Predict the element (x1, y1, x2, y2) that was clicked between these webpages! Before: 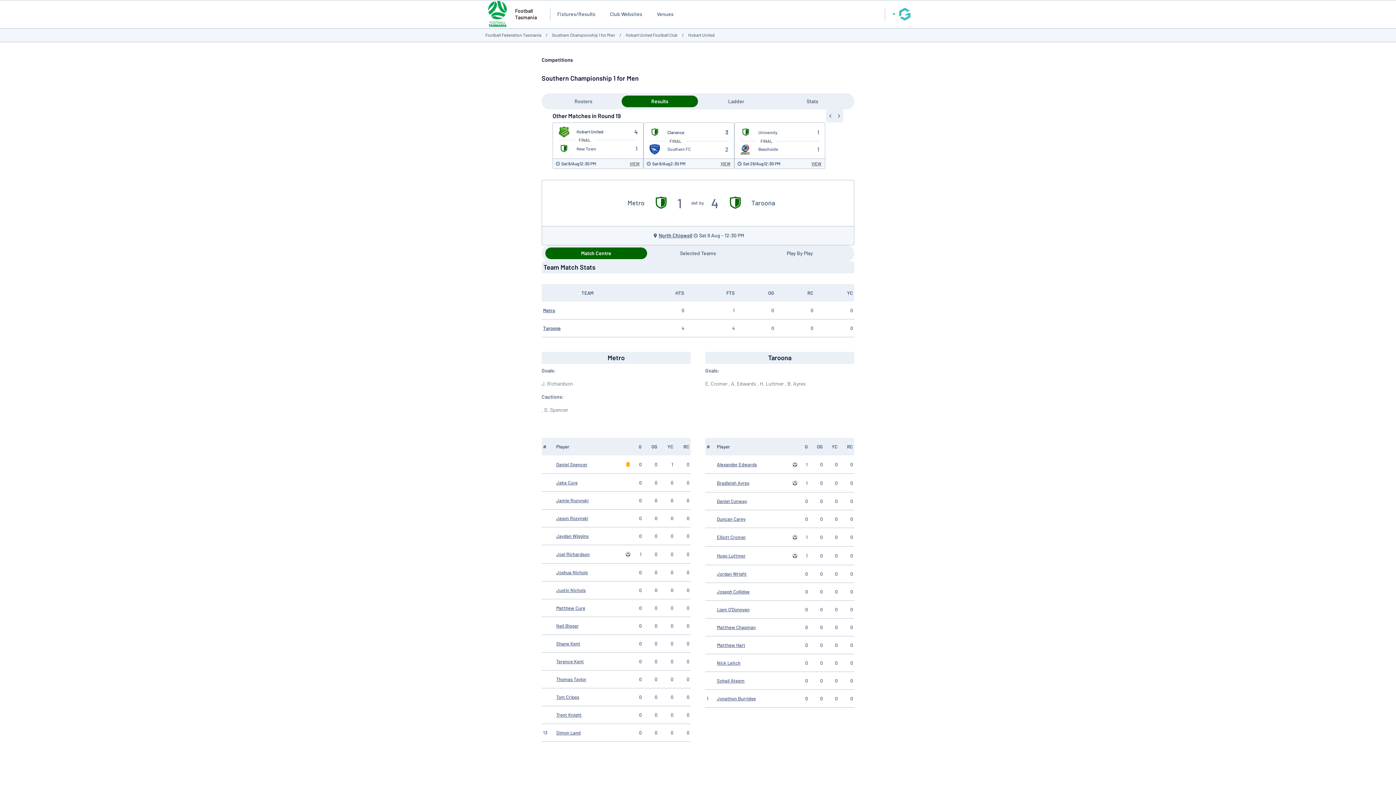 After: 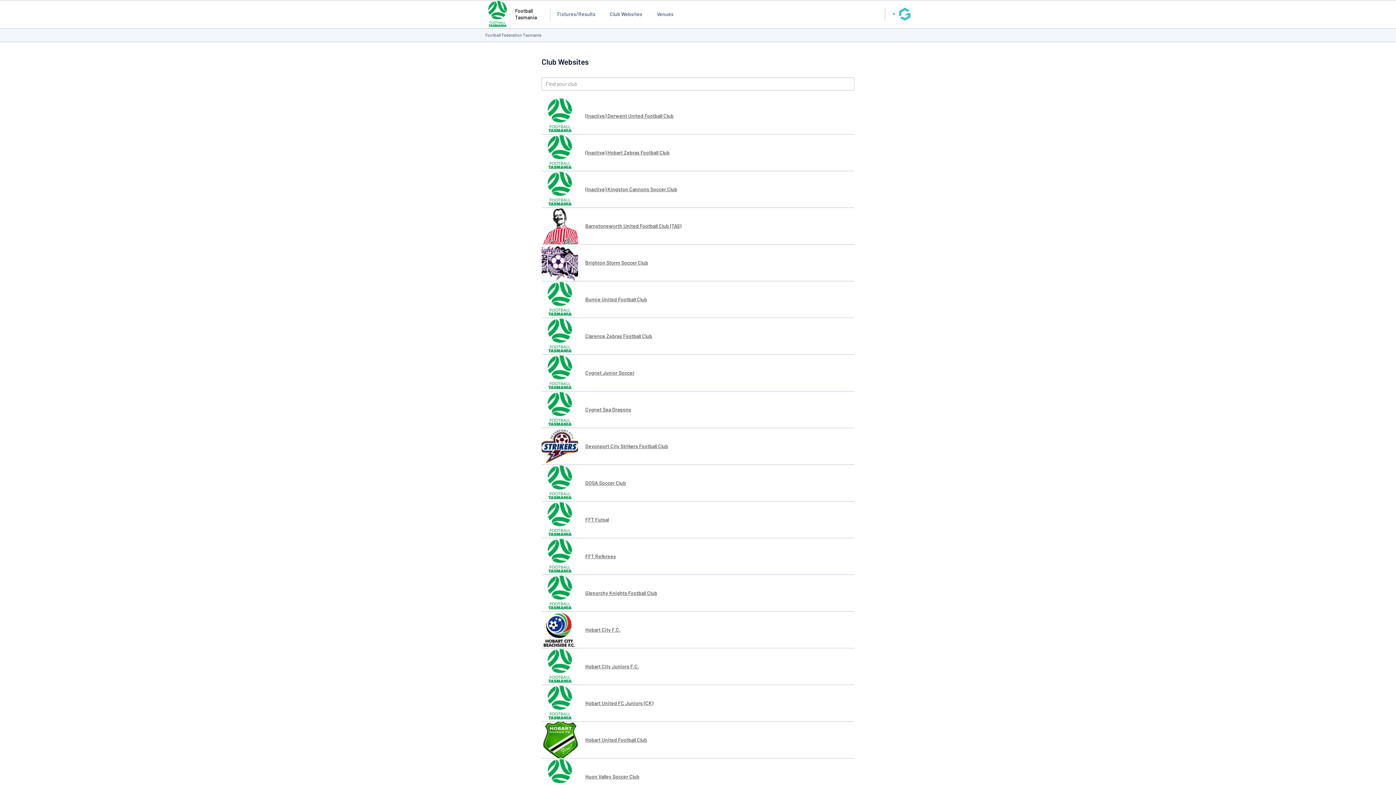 Action: label: Club Websites bbox: (604, 7, 647, 21)